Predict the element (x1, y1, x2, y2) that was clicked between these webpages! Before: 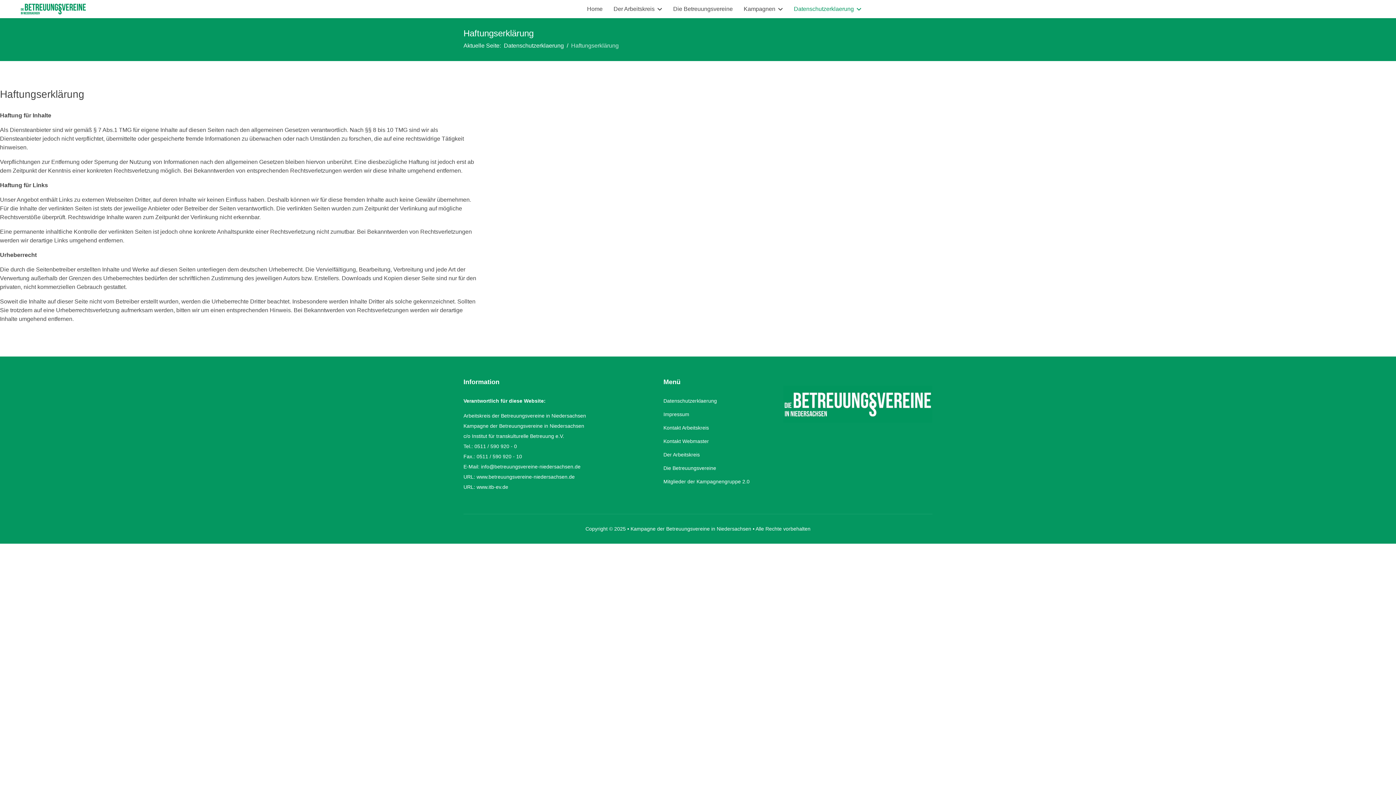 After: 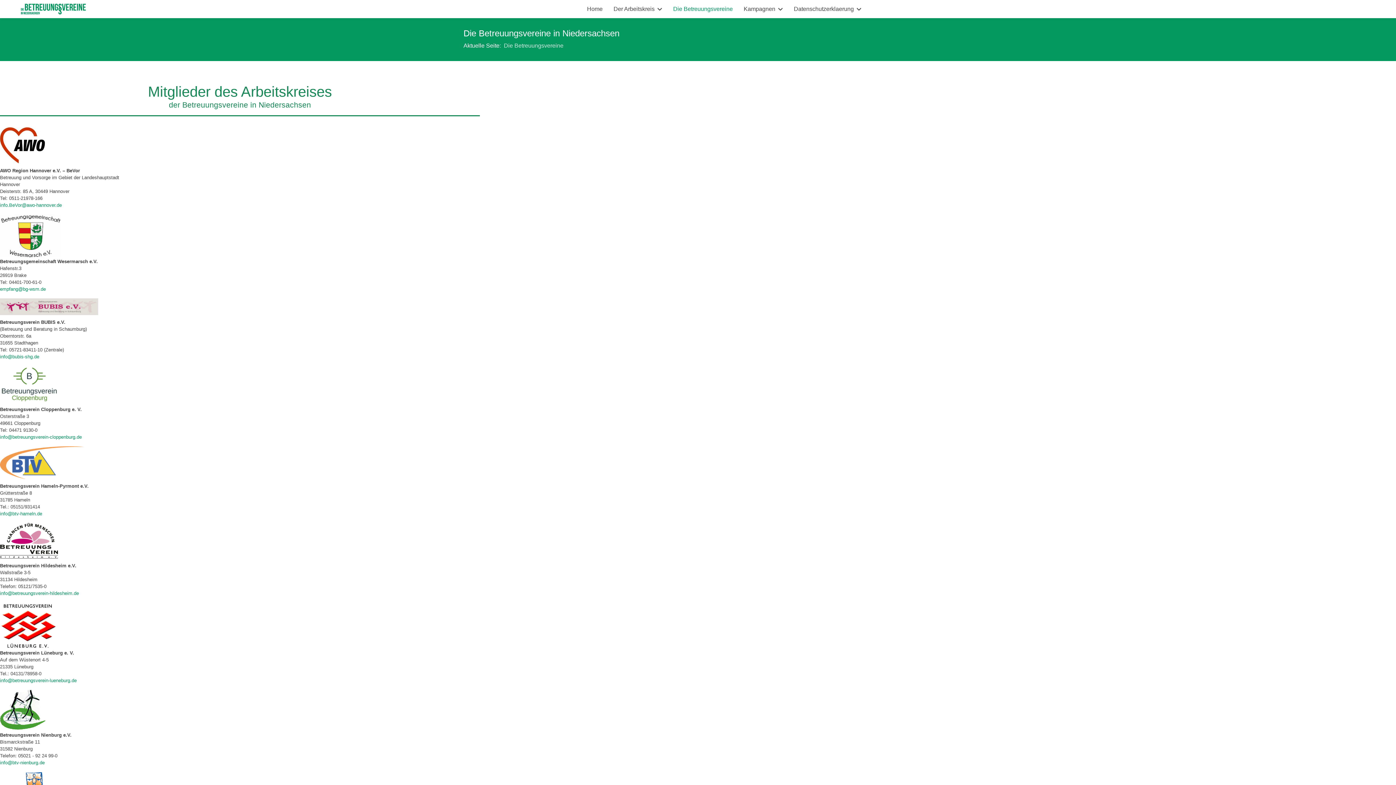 Action: bbox: (783, 385, 932, 422)